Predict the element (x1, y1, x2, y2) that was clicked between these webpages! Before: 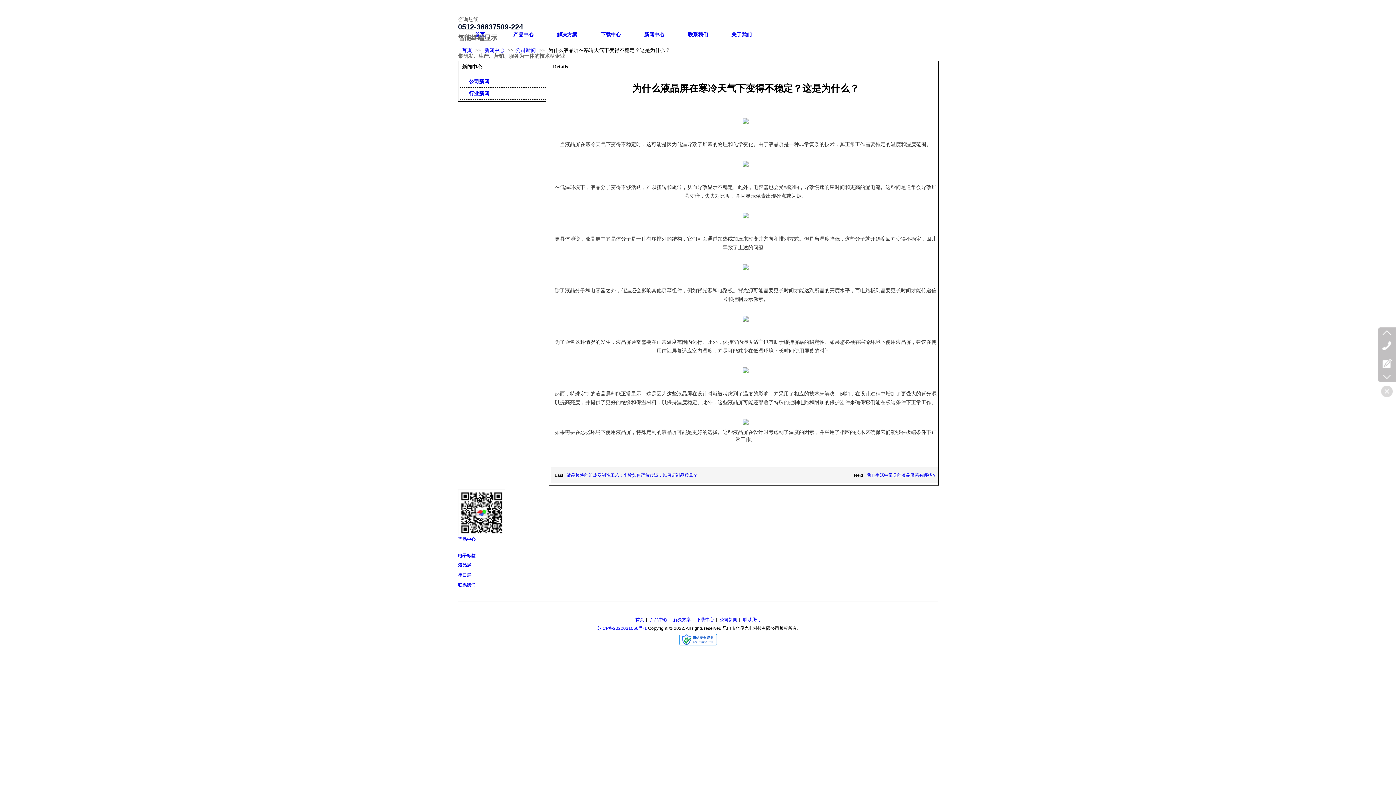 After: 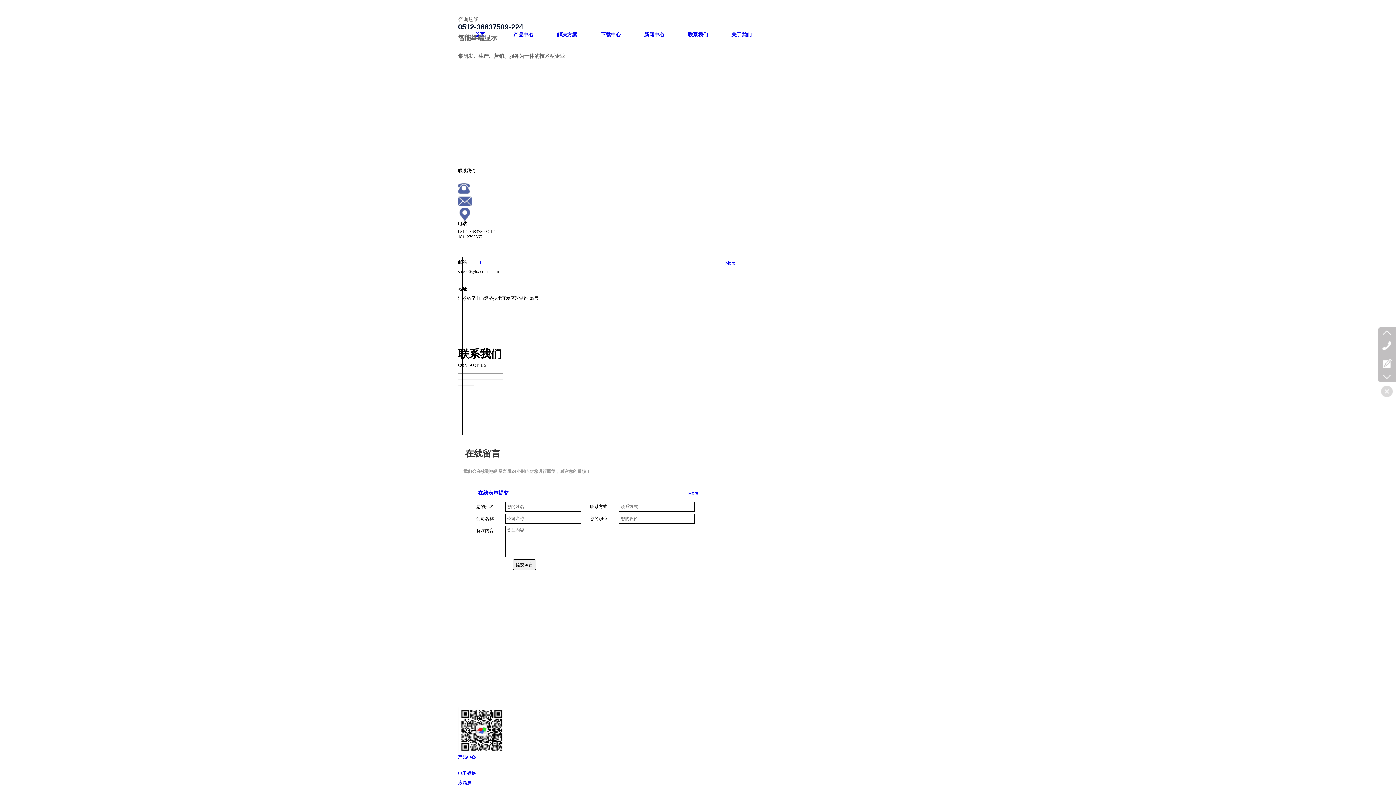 Action: bbox: (676, 25, 720, 44) label: 联系我们